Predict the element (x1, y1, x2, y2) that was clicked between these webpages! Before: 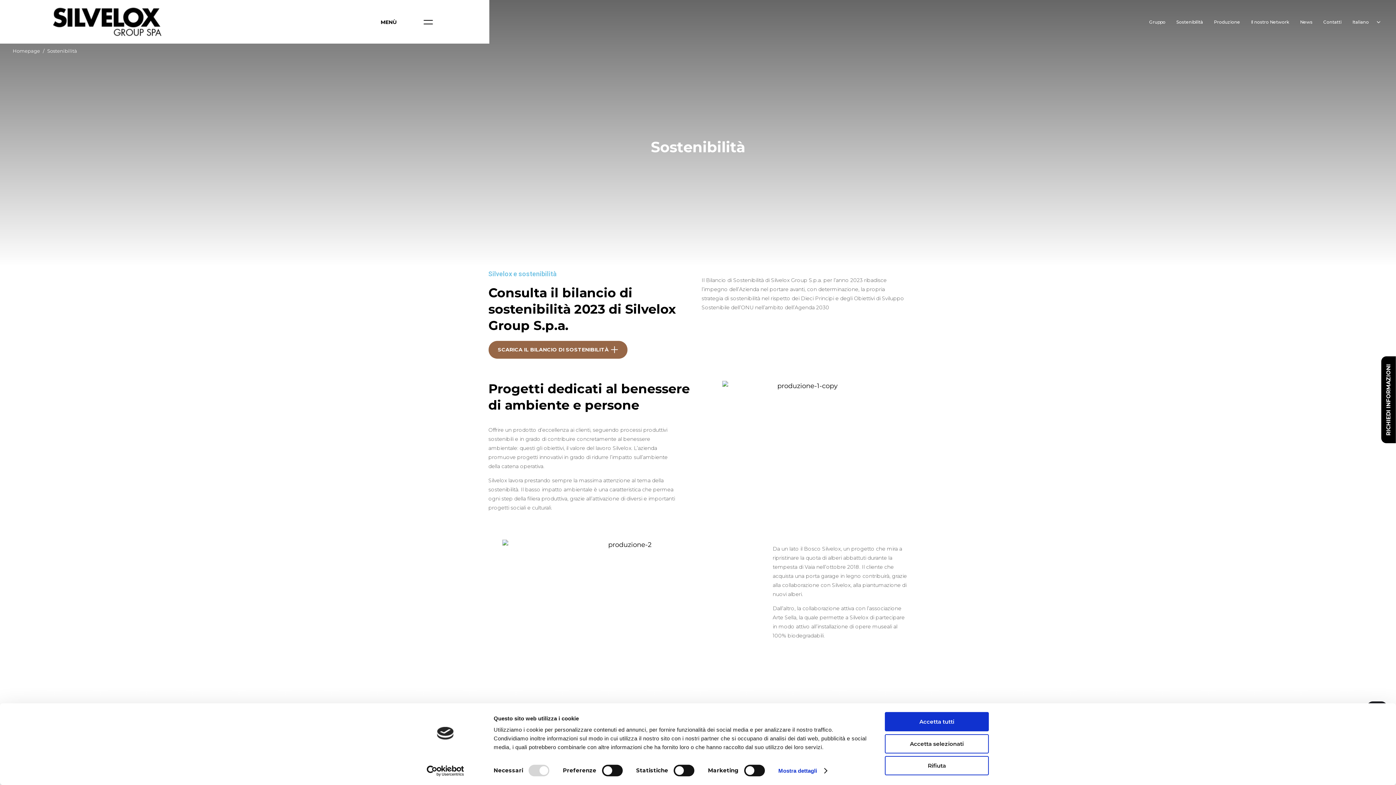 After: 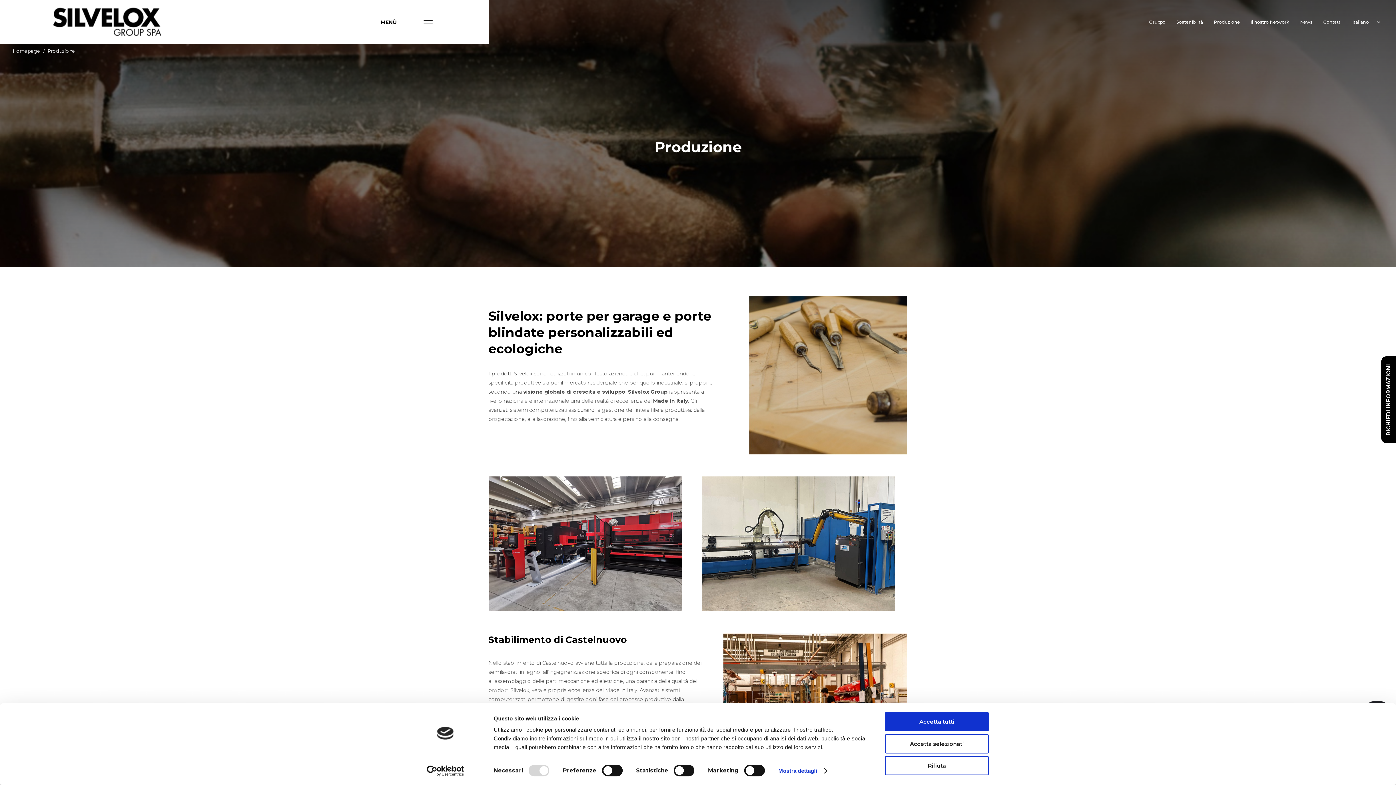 Action: bbox: (1203, 17, 1240, 26) label: Produzione